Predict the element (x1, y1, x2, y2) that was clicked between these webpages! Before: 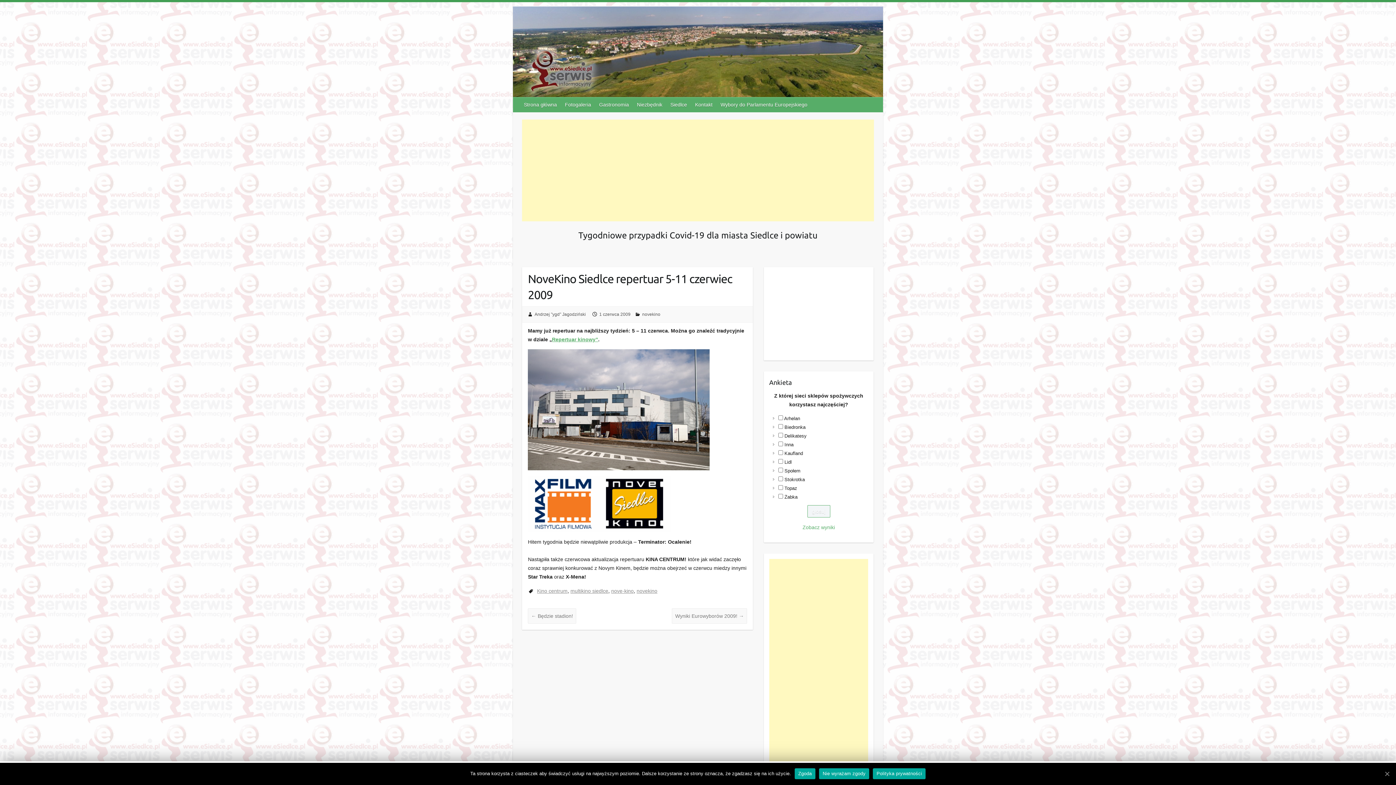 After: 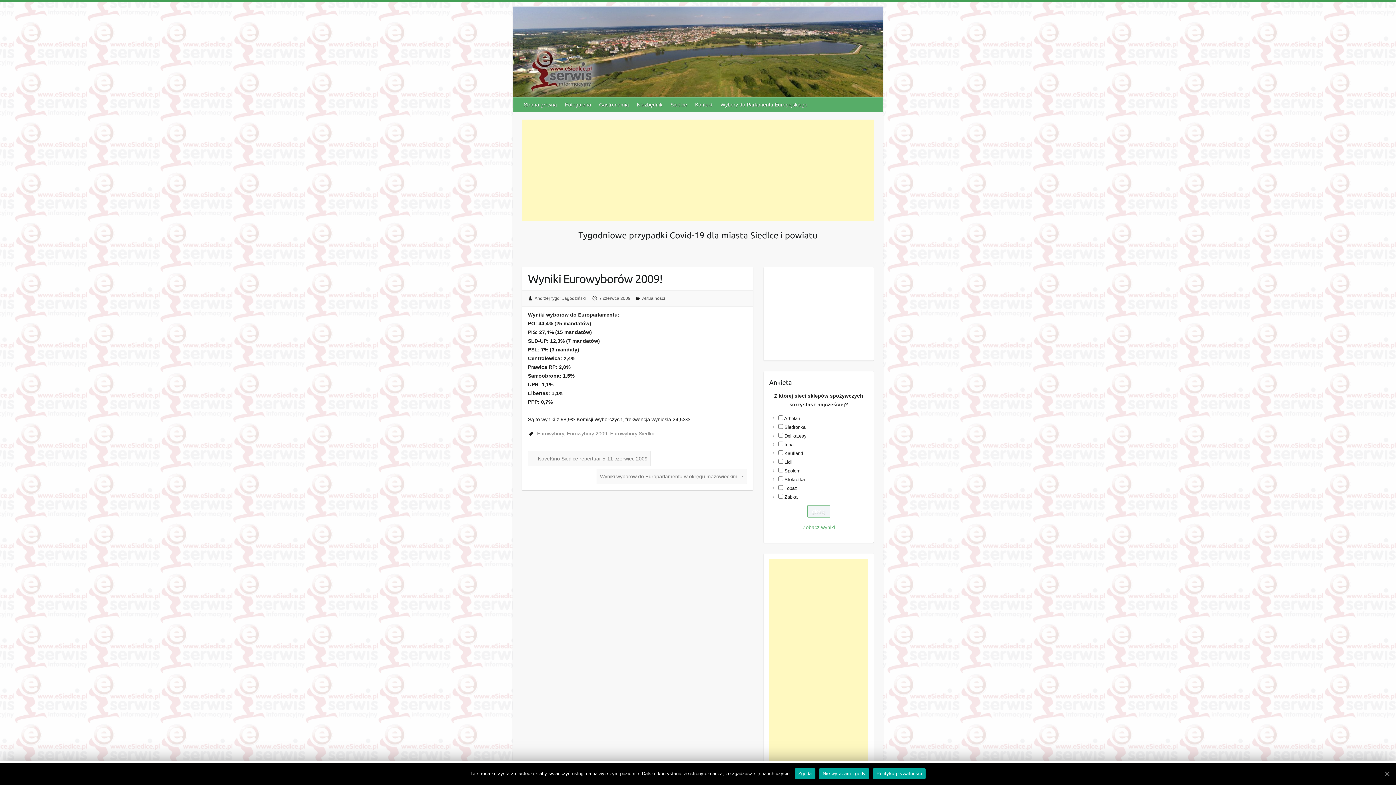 Action: bbox: (672, 608, 747, 624) label: Wyniki Eurowyborów 2009! →